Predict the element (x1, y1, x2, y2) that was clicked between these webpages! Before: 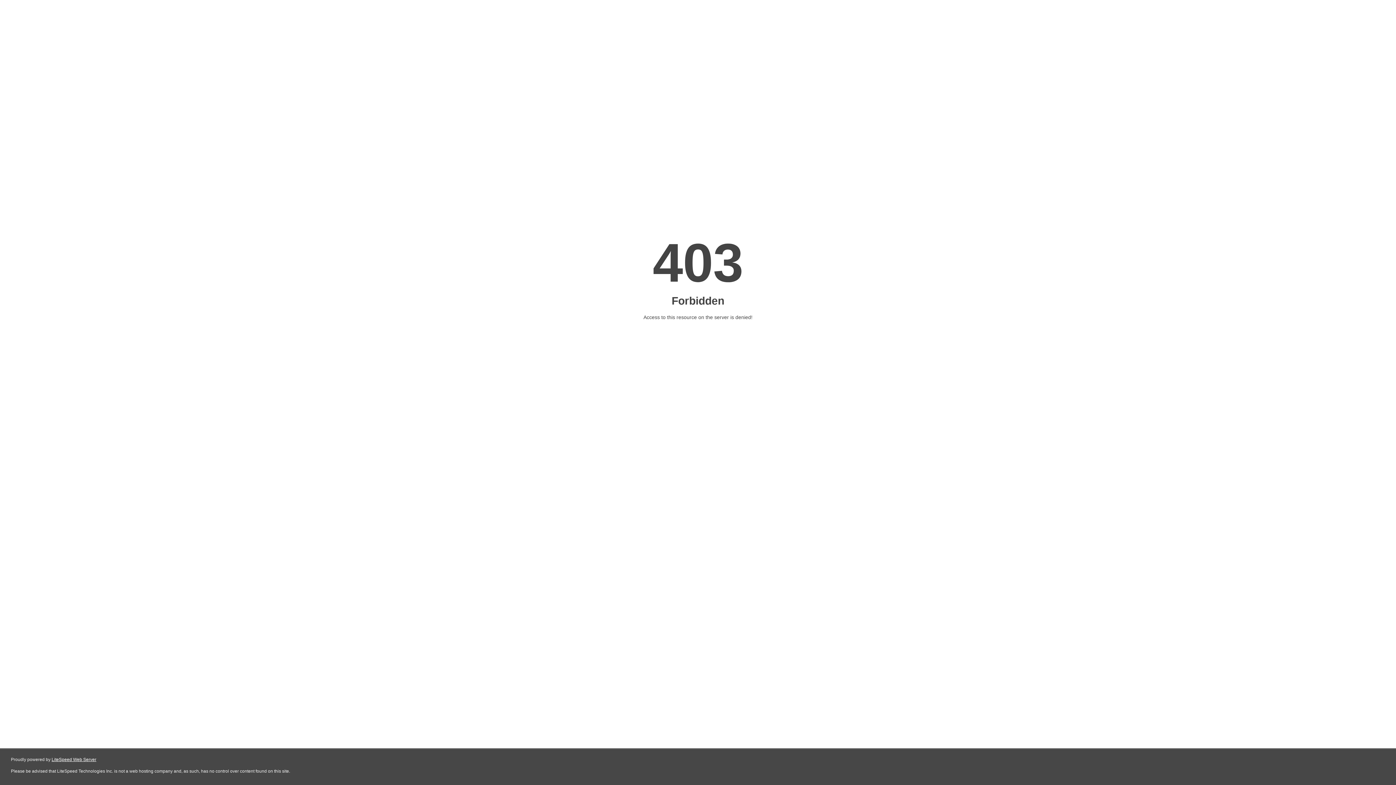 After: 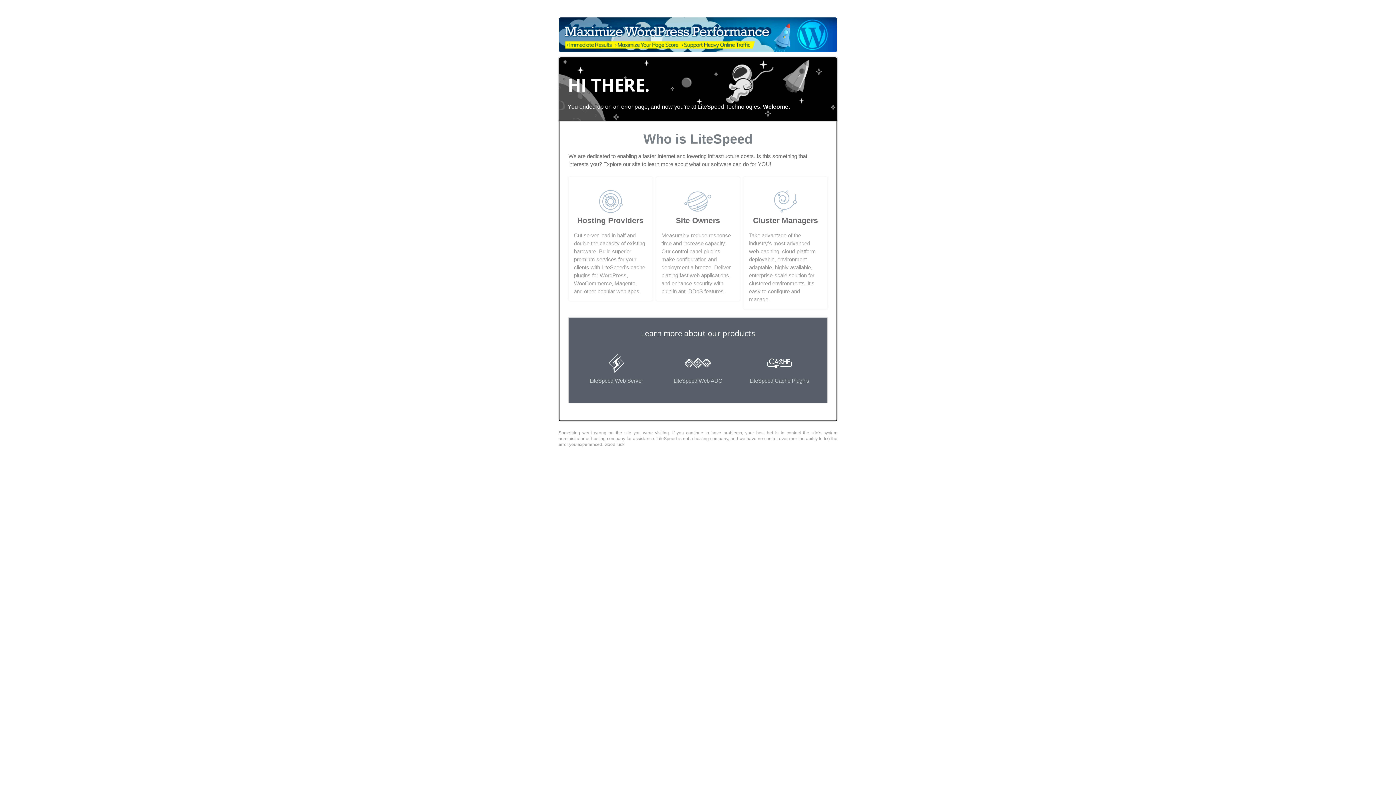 Action: label: LiteSpeed Web Server bbox: (51, 757, 96, 762)